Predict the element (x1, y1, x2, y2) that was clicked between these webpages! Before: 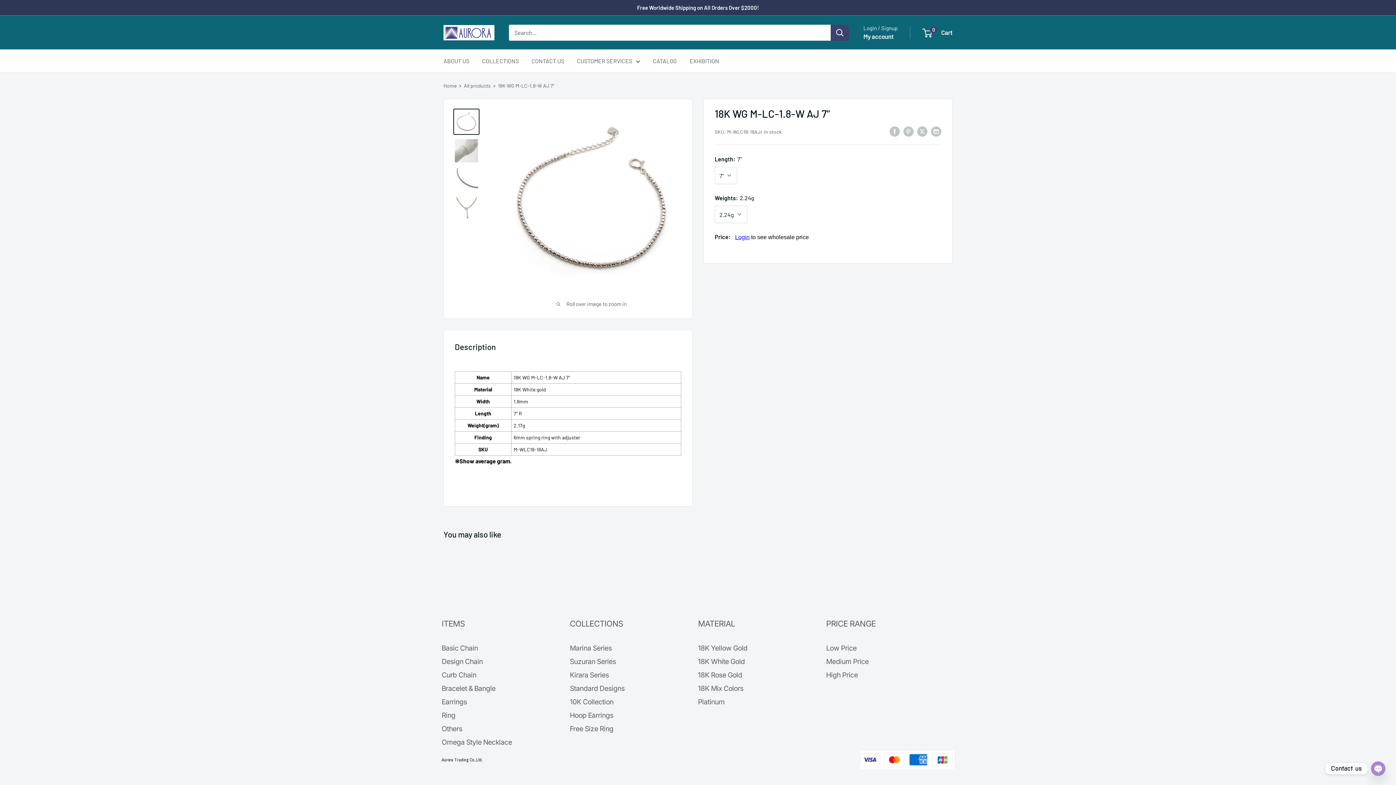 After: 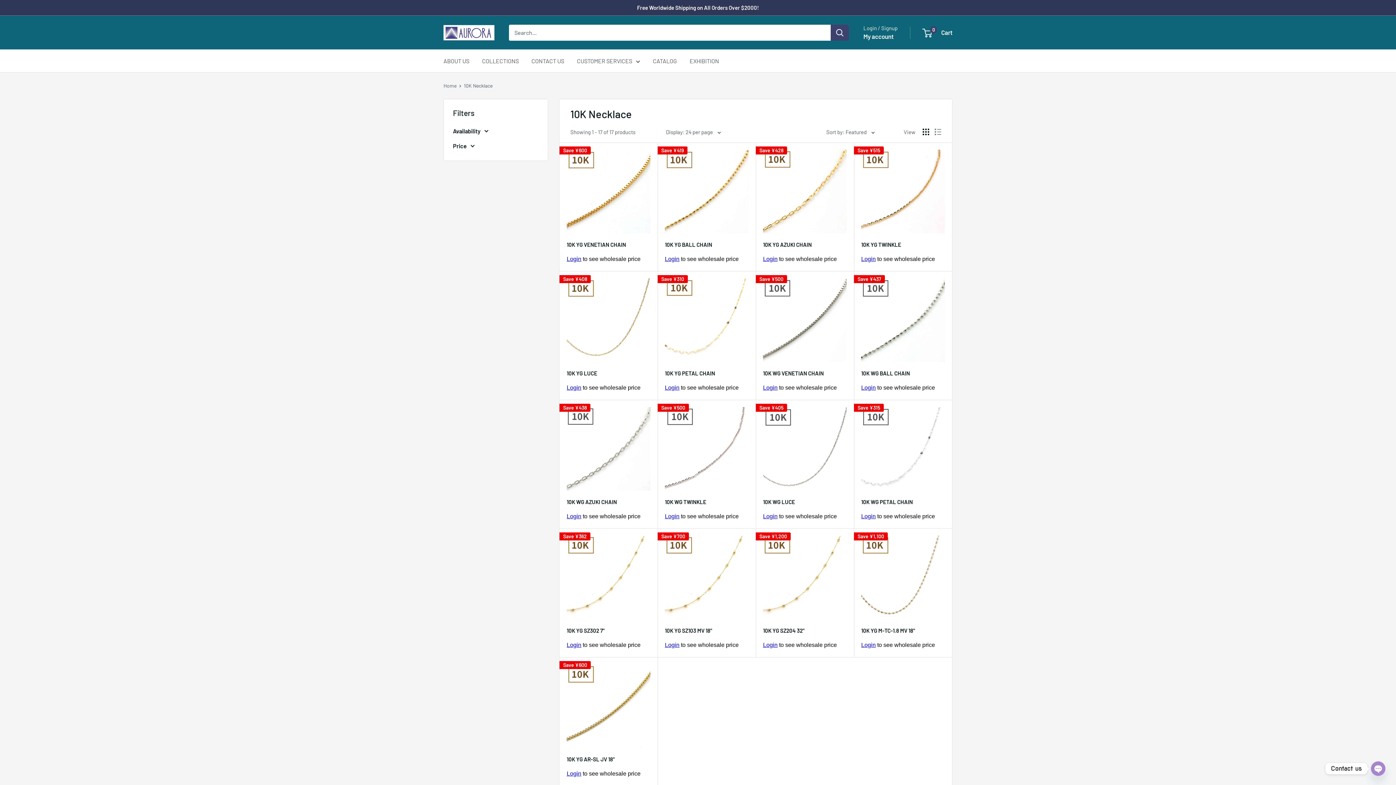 Action: bbox: (570, 697, 698, 707) label: 10K Collection